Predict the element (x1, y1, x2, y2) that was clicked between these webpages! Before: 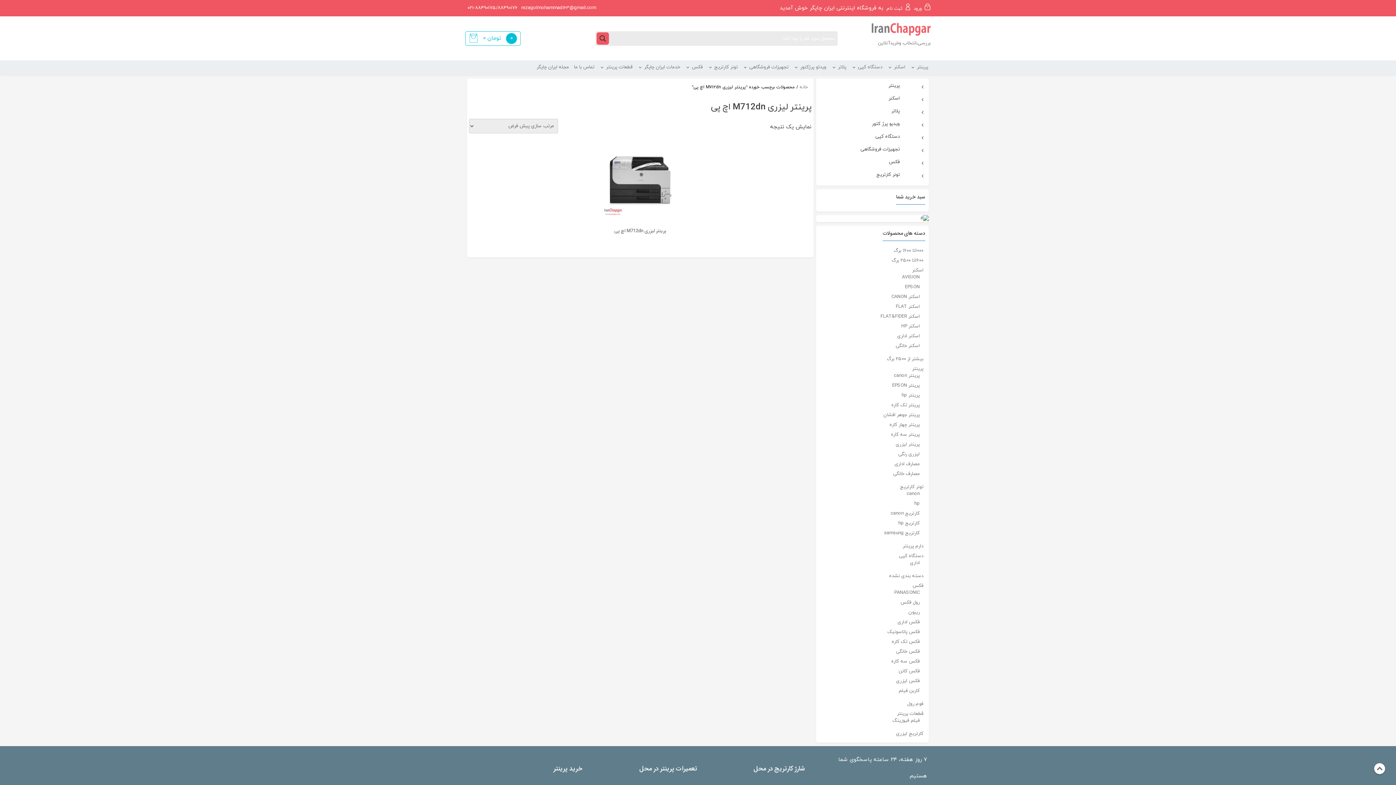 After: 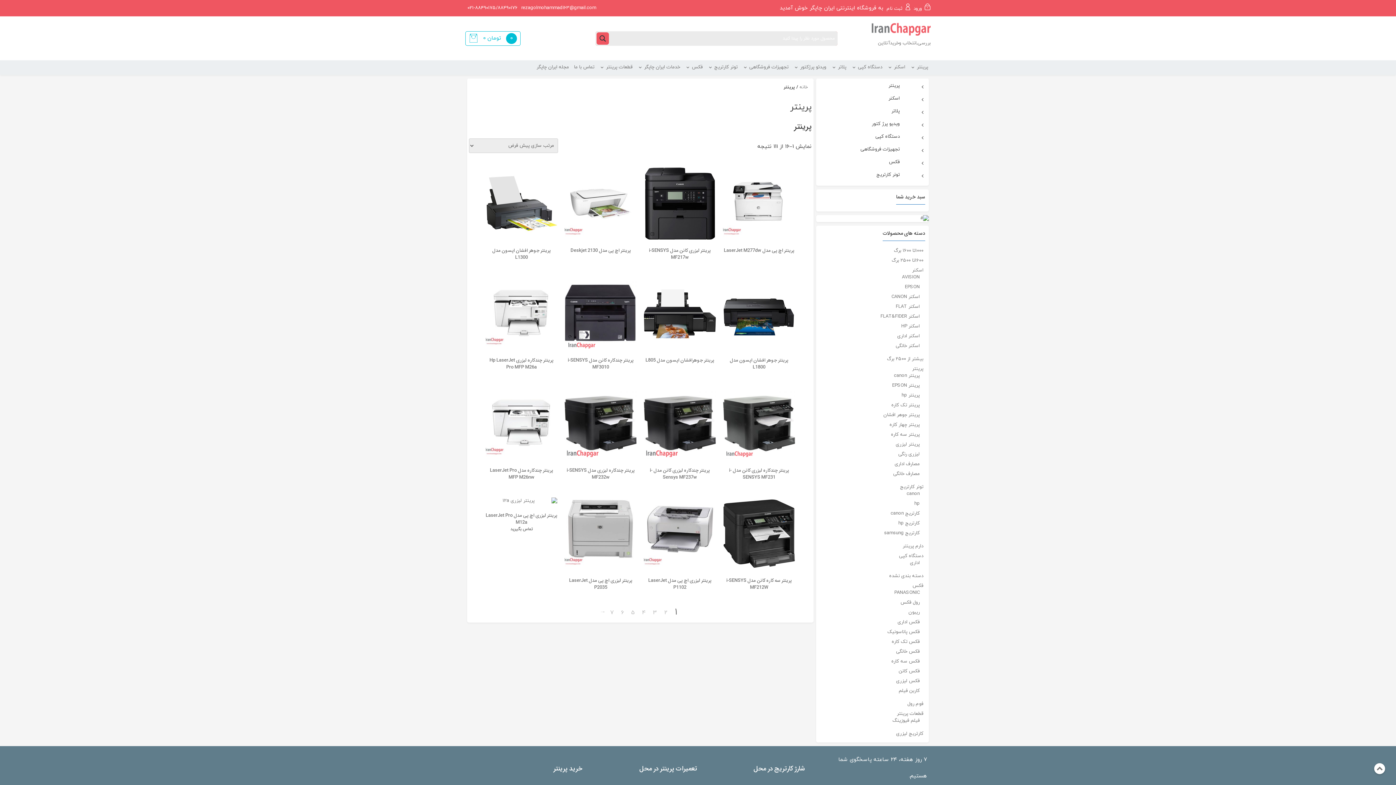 Action: label: پرینتر bbox: (912, 365, 923, 372)